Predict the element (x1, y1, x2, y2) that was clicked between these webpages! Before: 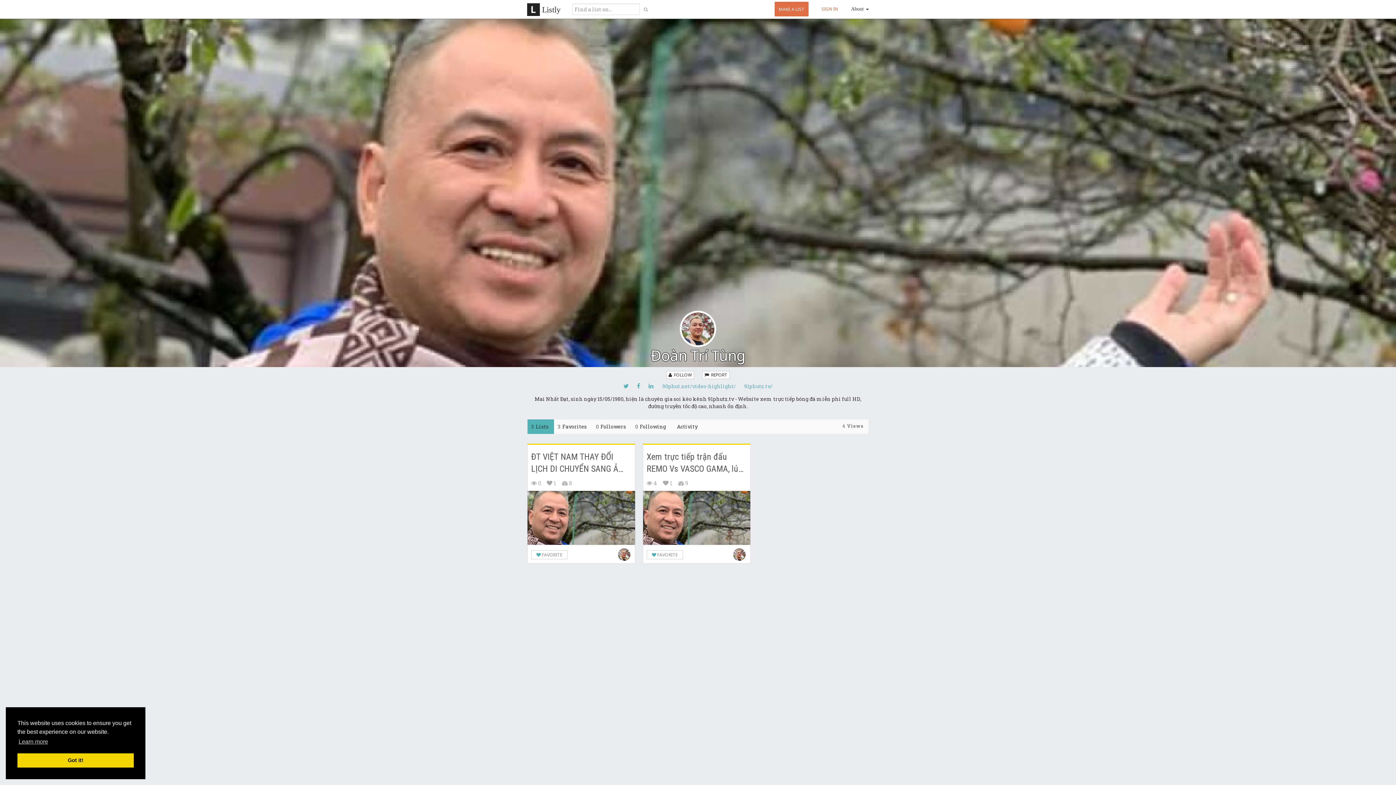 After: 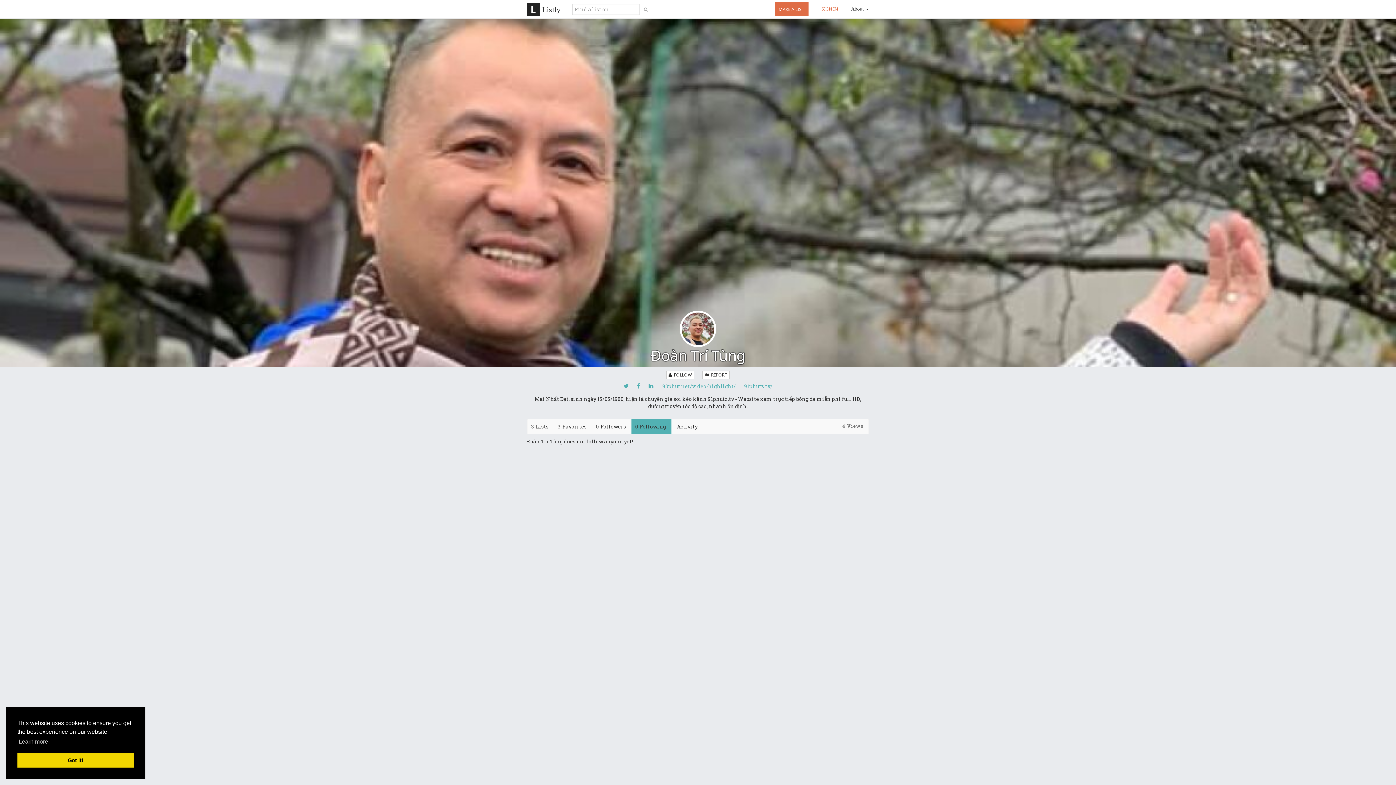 Action: bbox: (631, 419, 671, 434) label: 0Following